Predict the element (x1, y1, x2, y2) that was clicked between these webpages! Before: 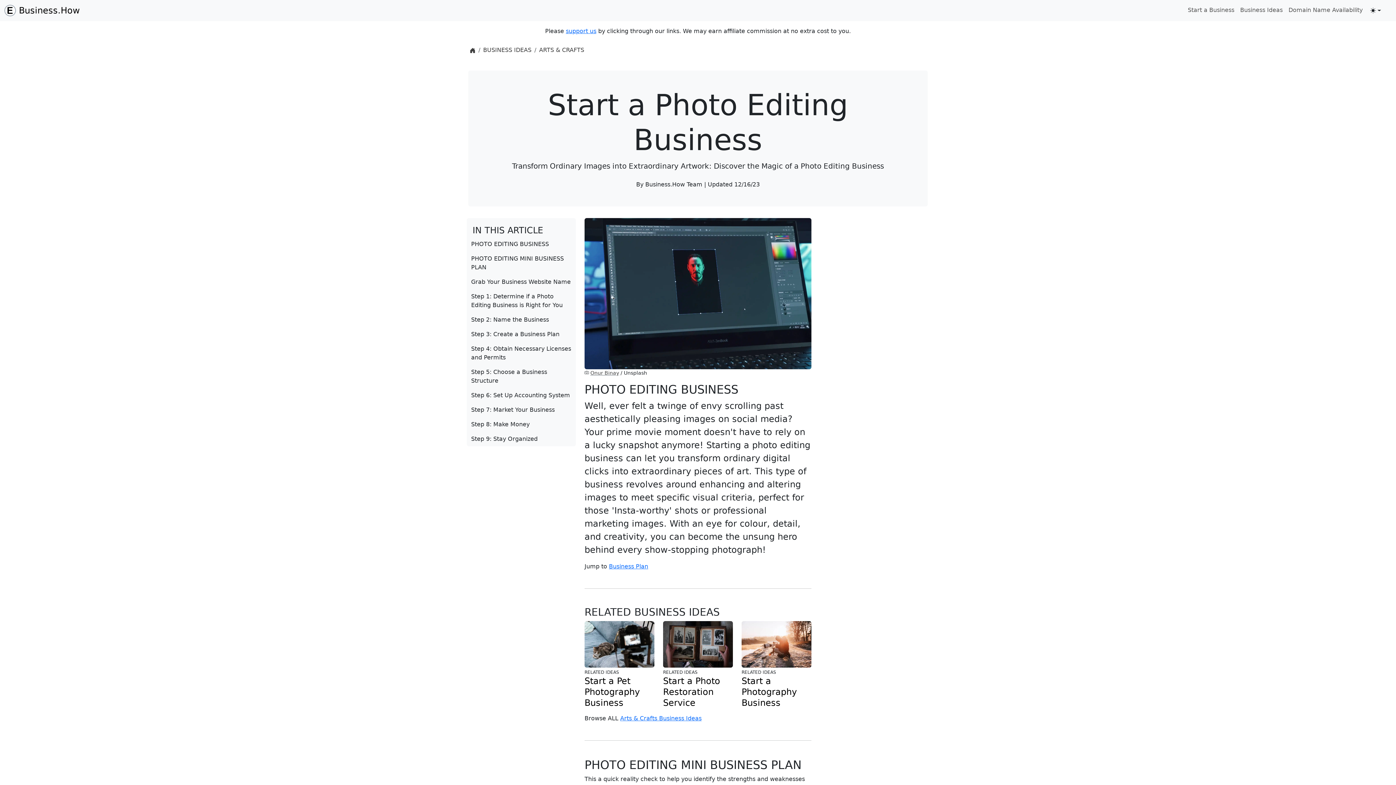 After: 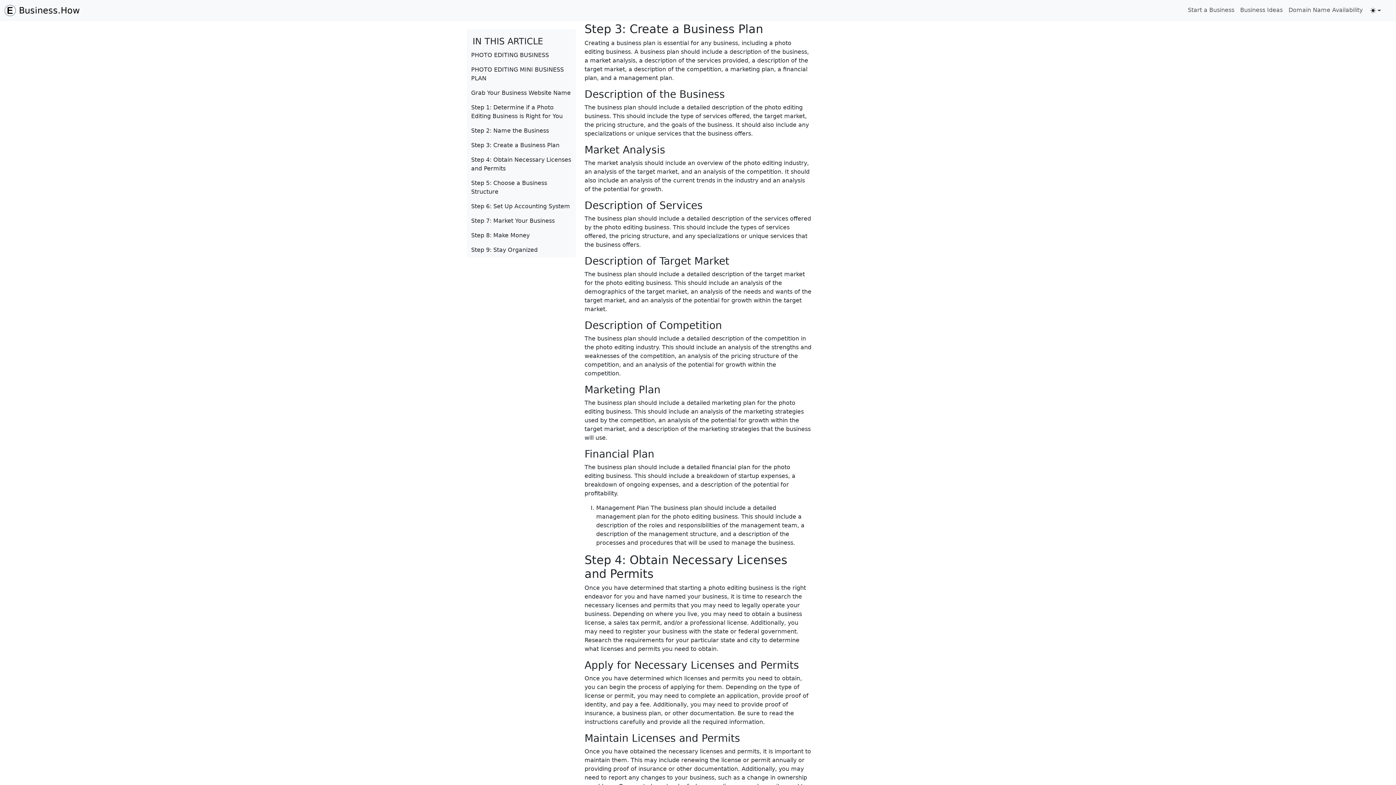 Action: bbox: (471, 327, 571, 341) label: Step 3: Create a Business Plan